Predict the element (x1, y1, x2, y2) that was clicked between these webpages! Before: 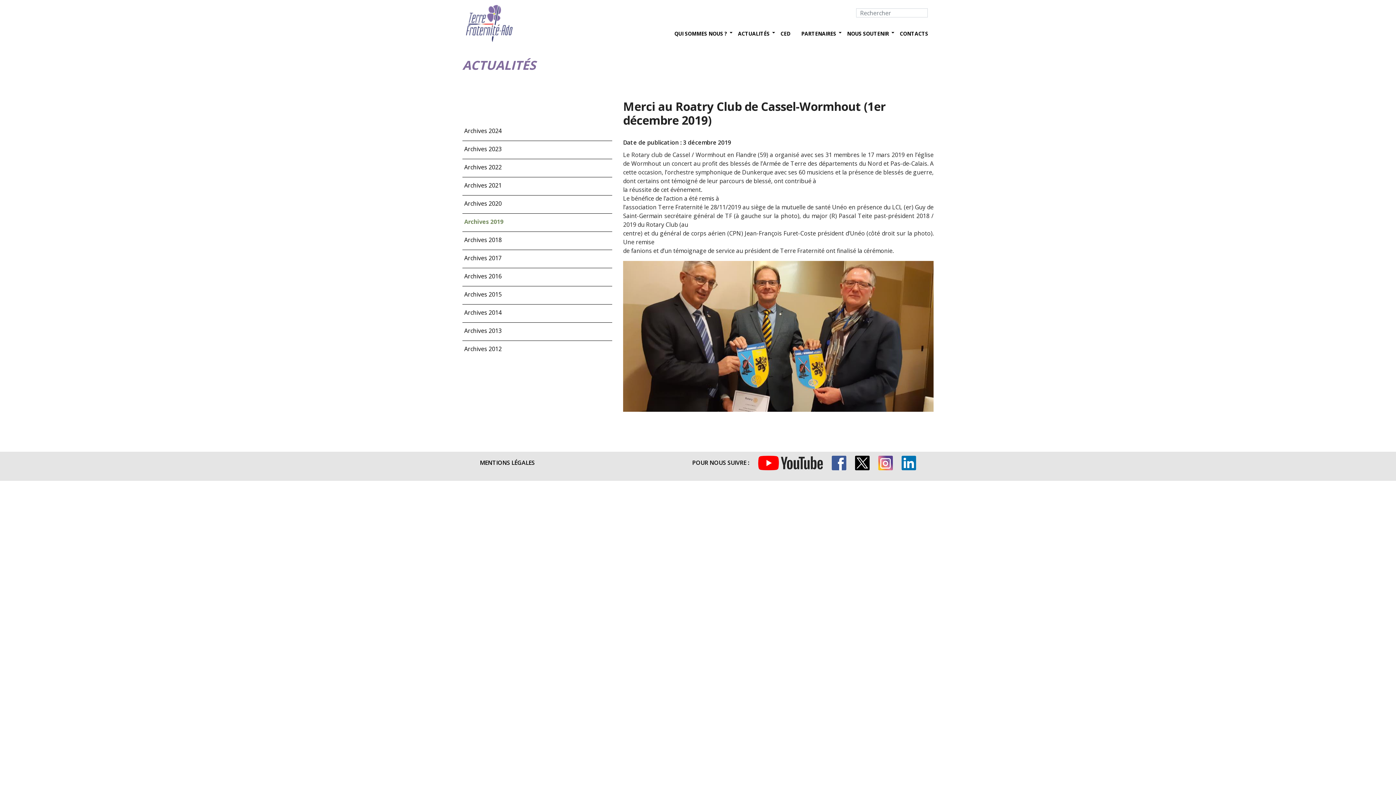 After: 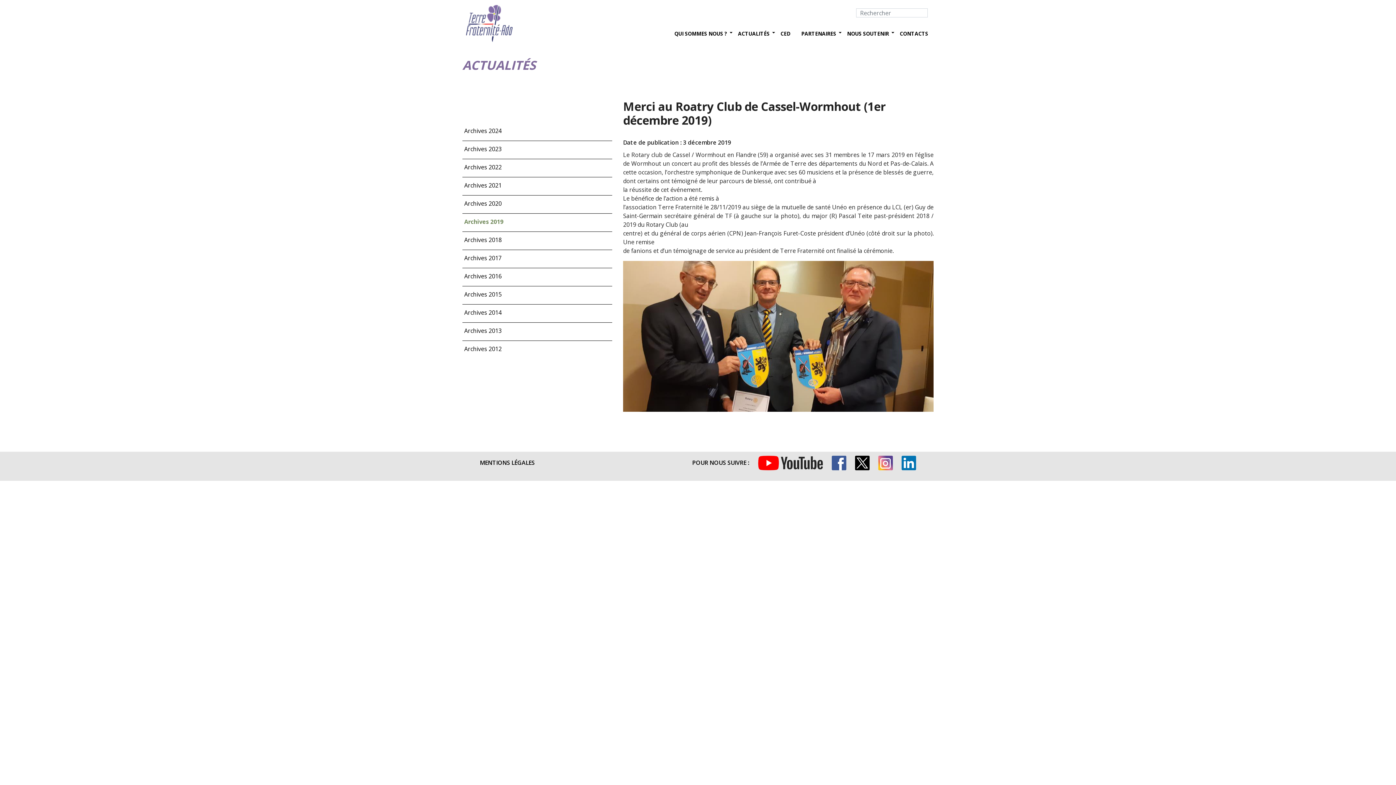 Action: bbox: (894, 458, 916, 466)